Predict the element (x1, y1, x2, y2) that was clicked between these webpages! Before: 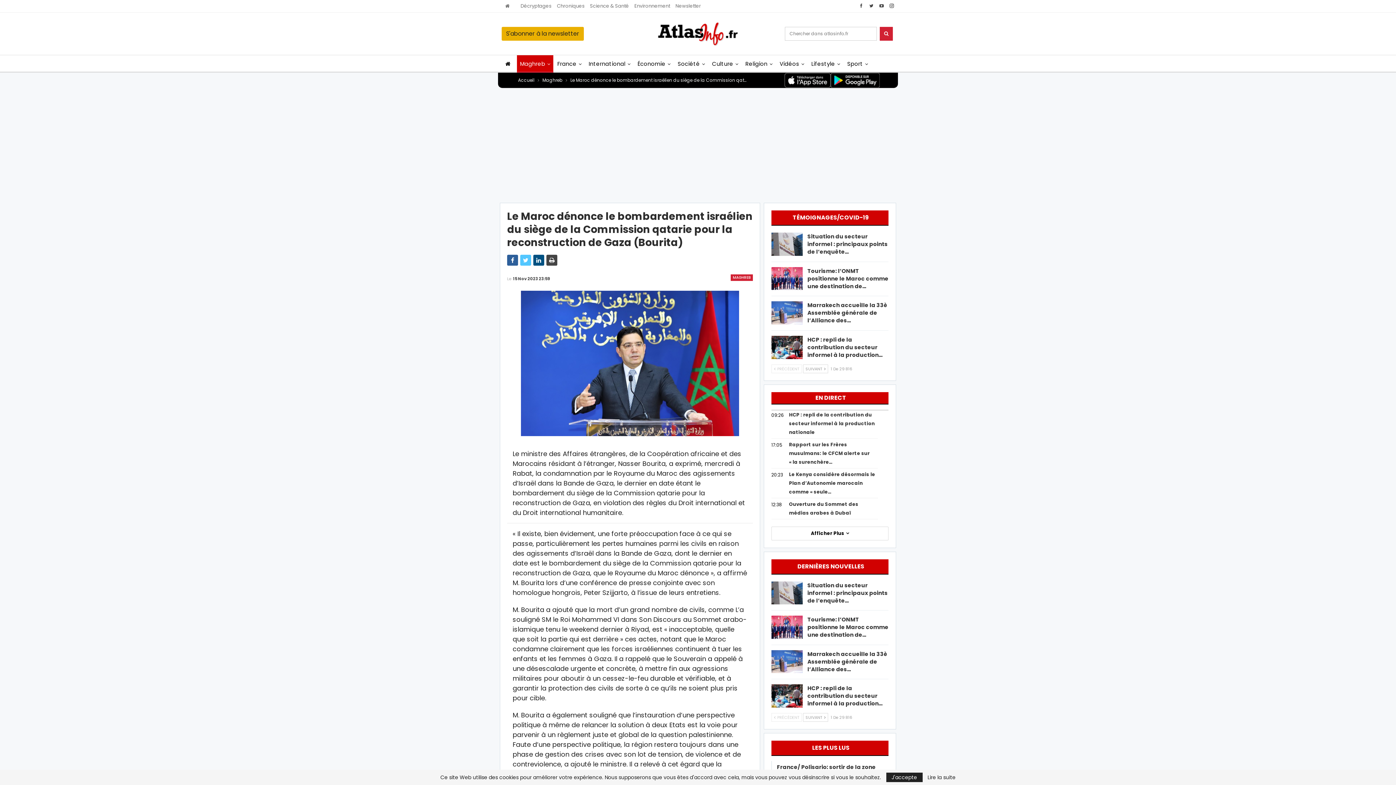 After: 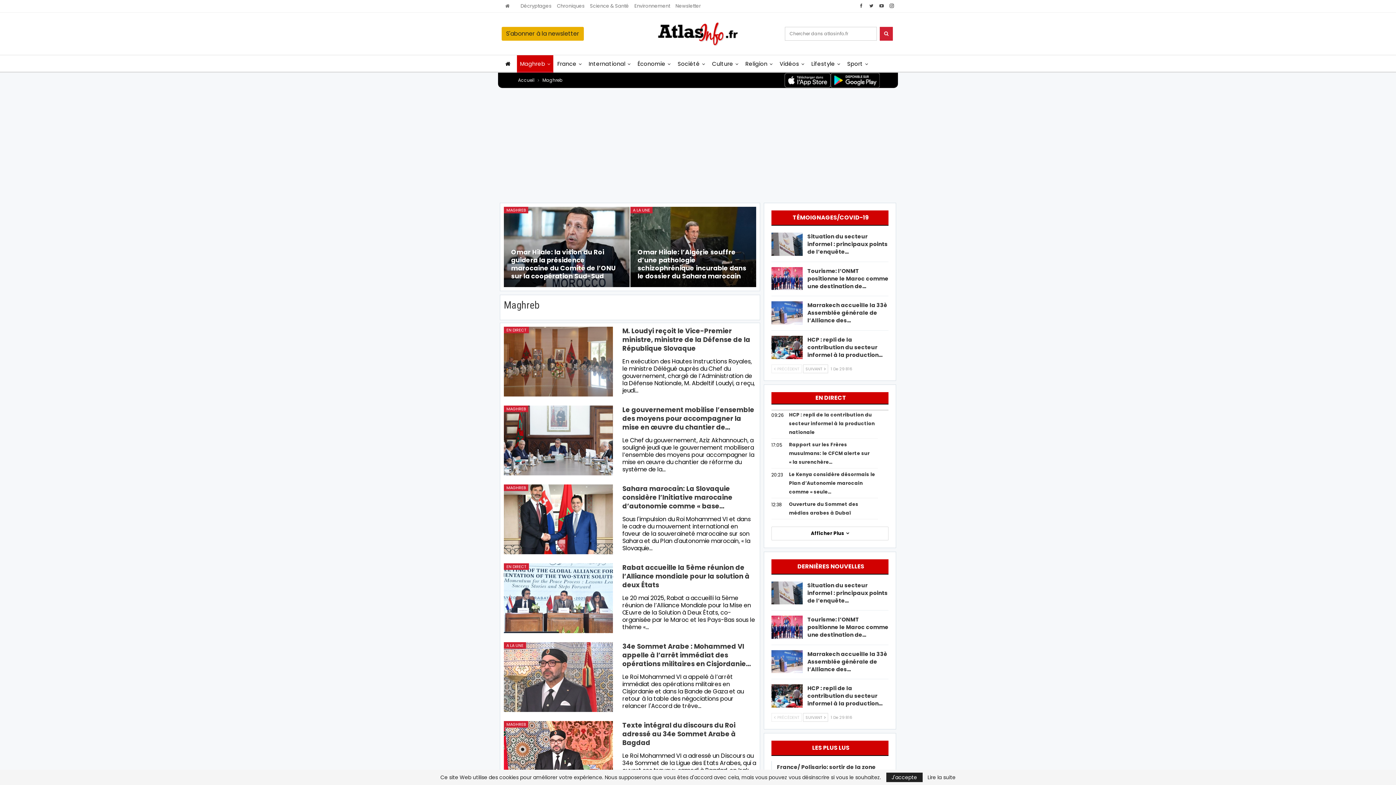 Action: label: Maghreb bbox: (542, 76, 562, 84)